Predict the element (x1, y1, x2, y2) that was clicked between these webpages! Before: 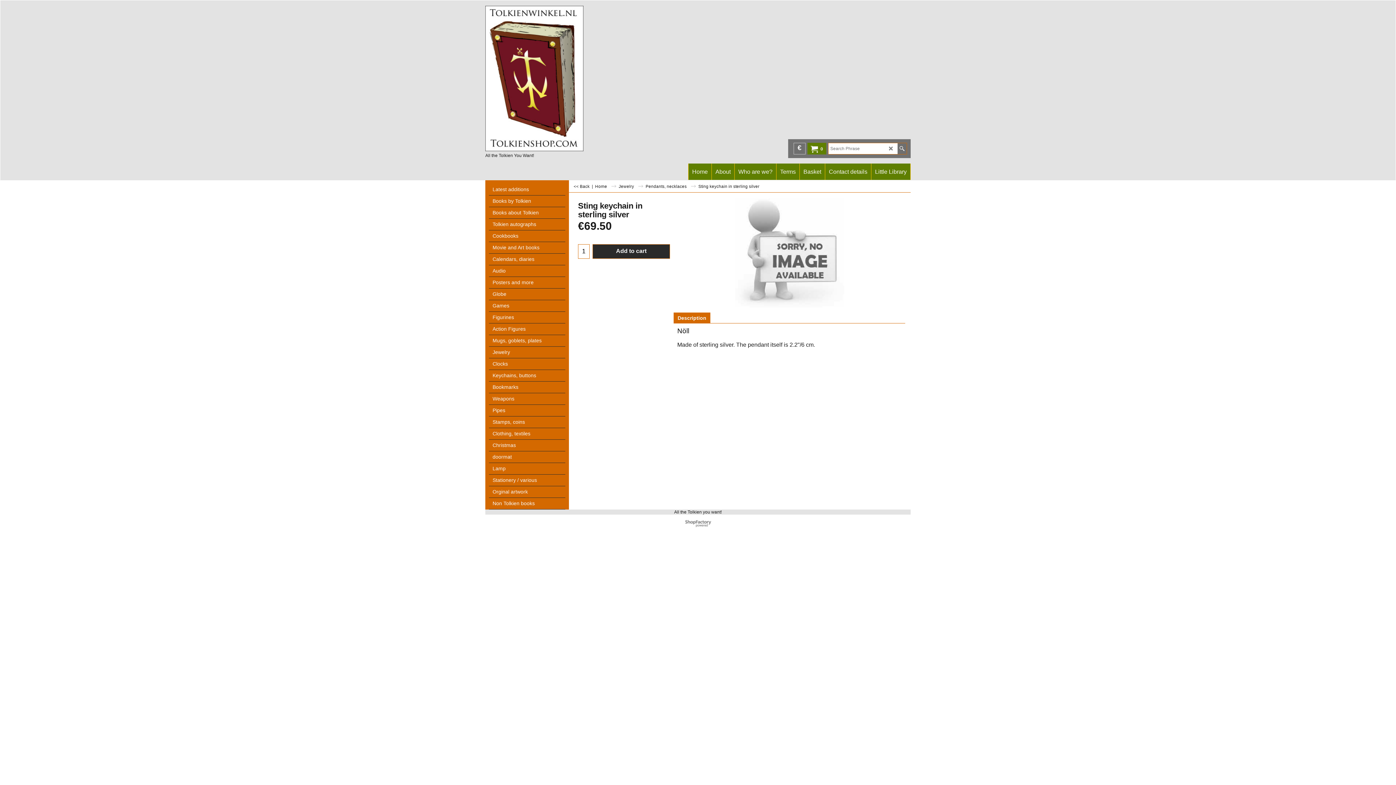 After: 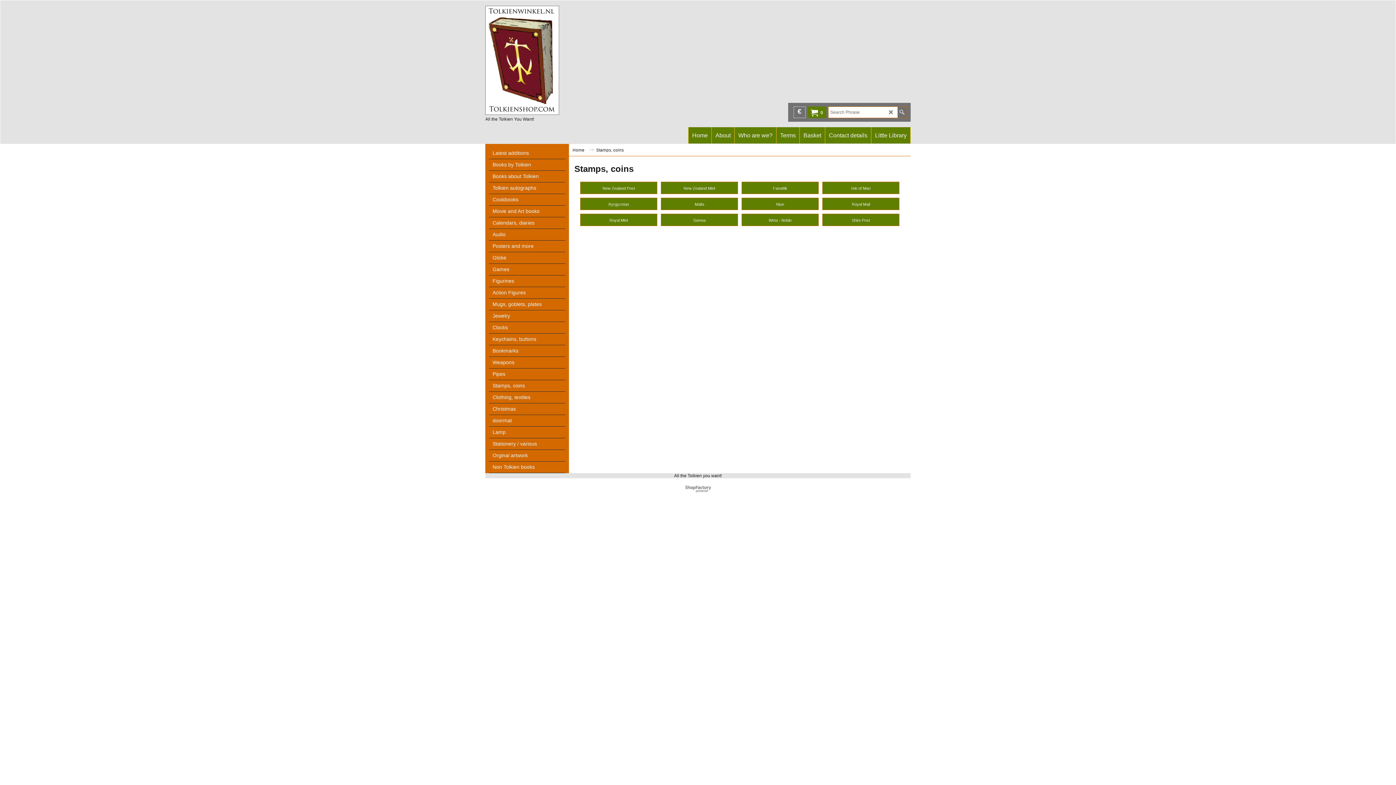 Action: bbox: (489, 416, 565, 428) label: Stamps, coins